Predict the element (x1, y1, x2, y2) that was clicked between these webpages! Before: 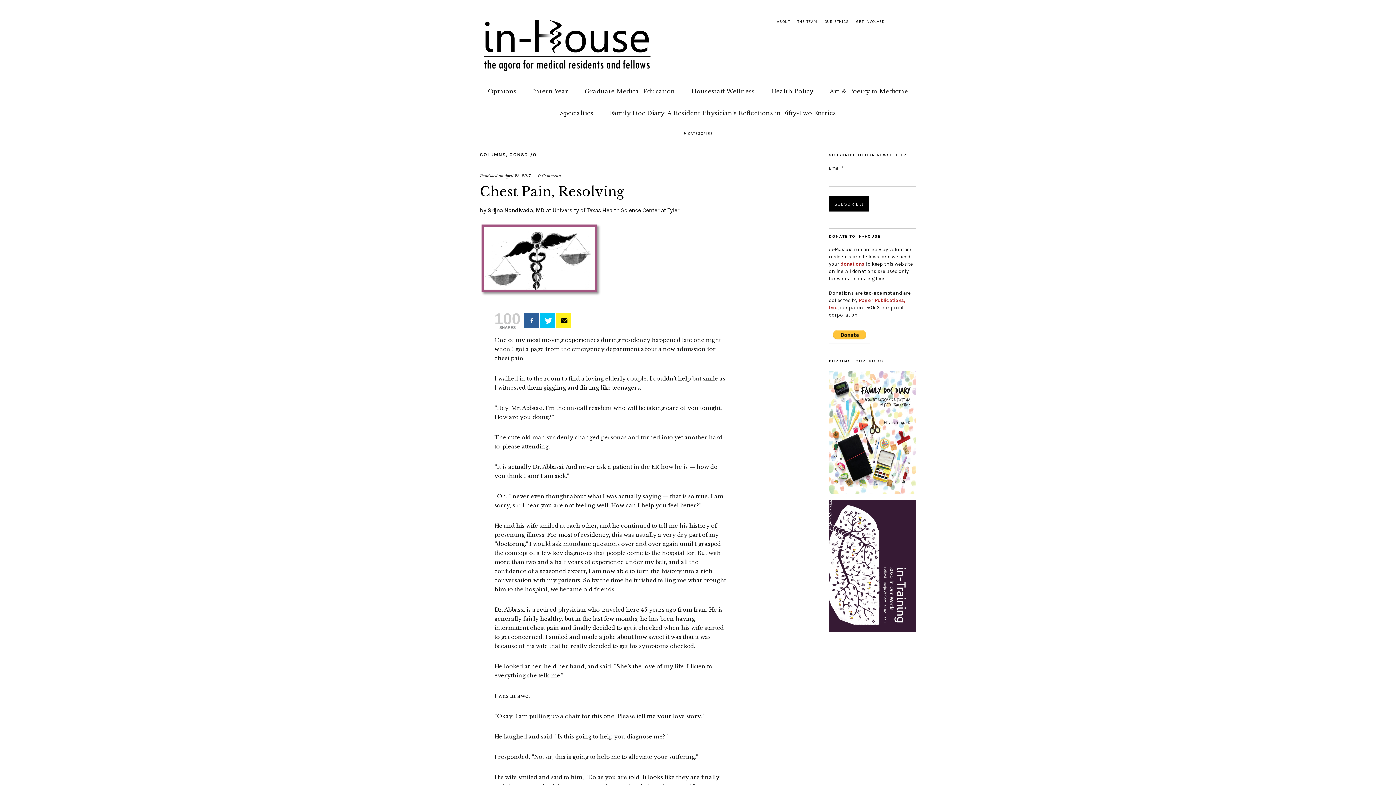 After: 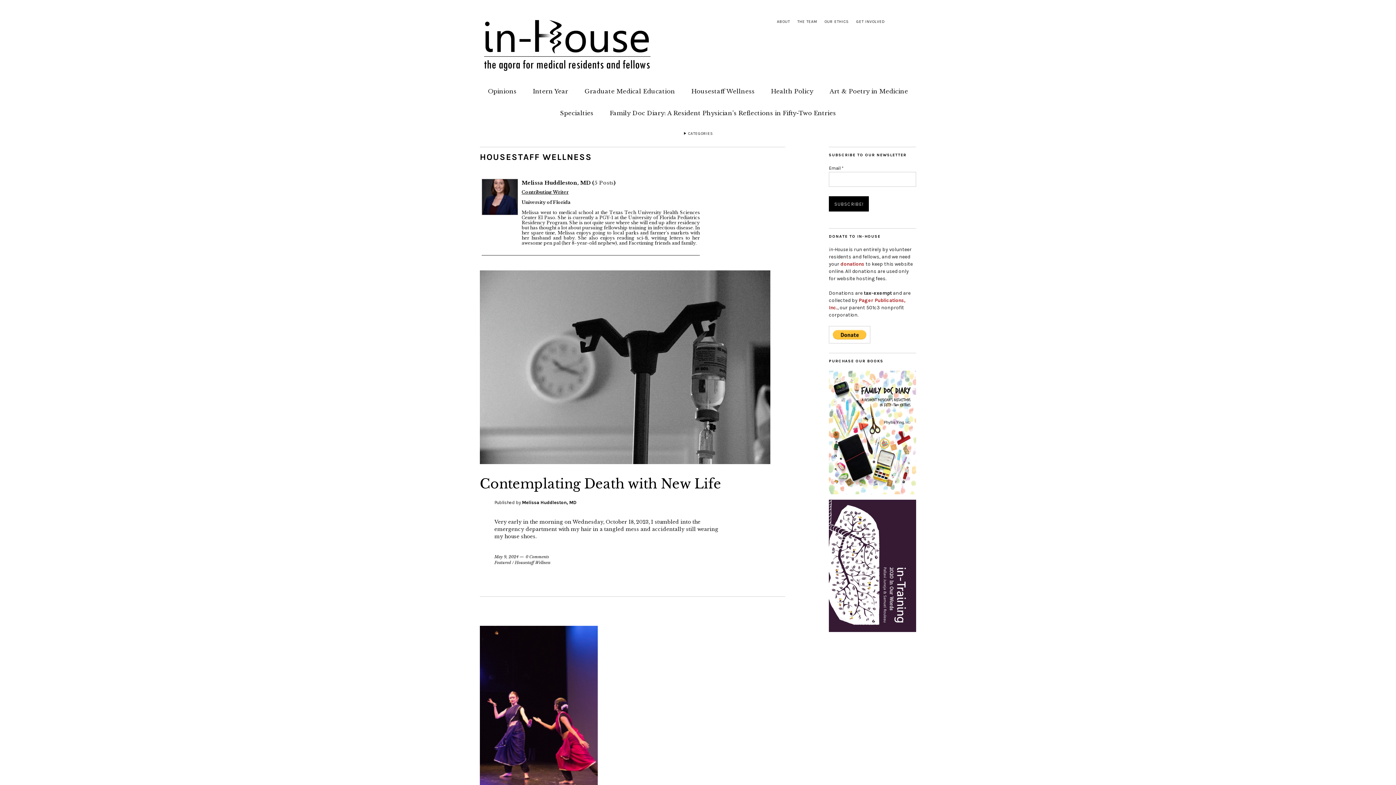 Action: label: Housestaff Wellness bbox: (691, 83, 754, 95)